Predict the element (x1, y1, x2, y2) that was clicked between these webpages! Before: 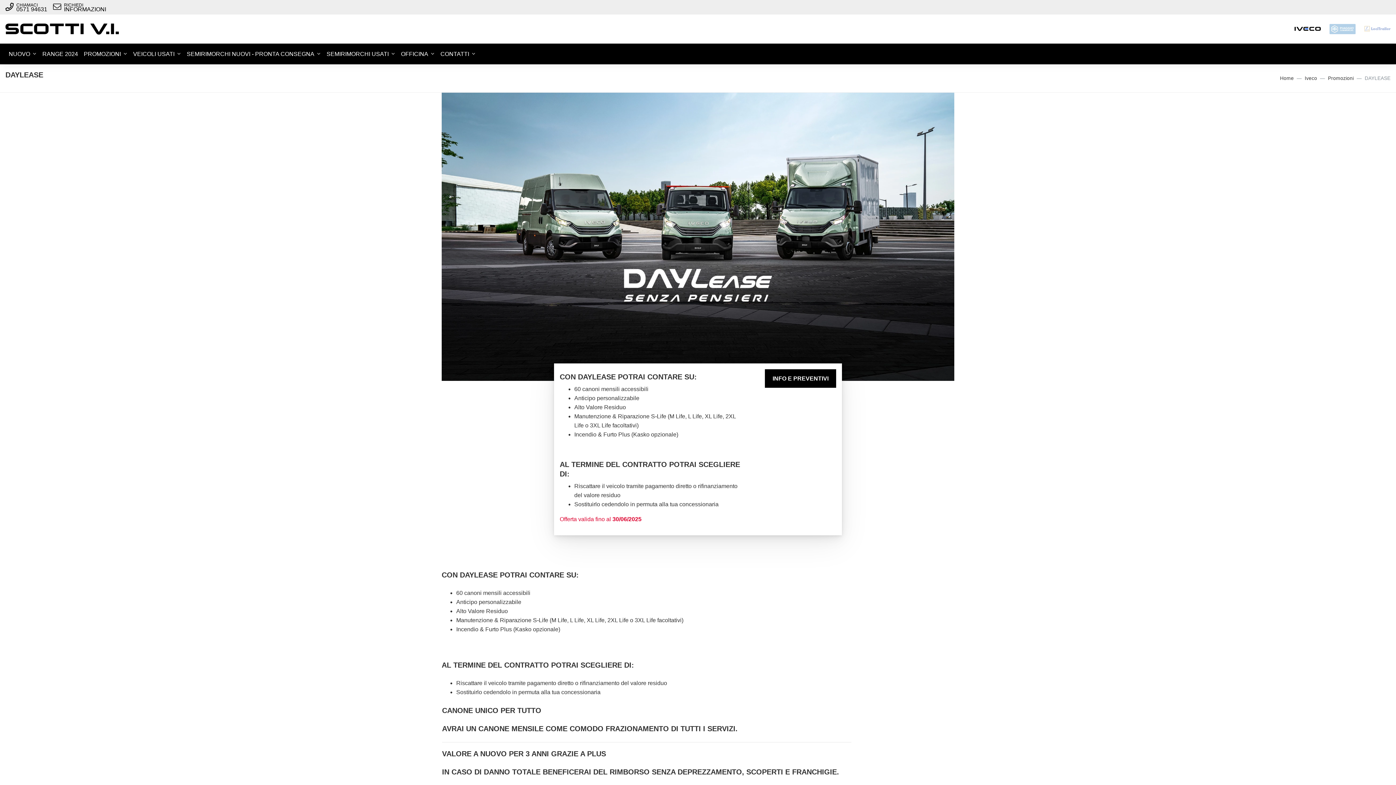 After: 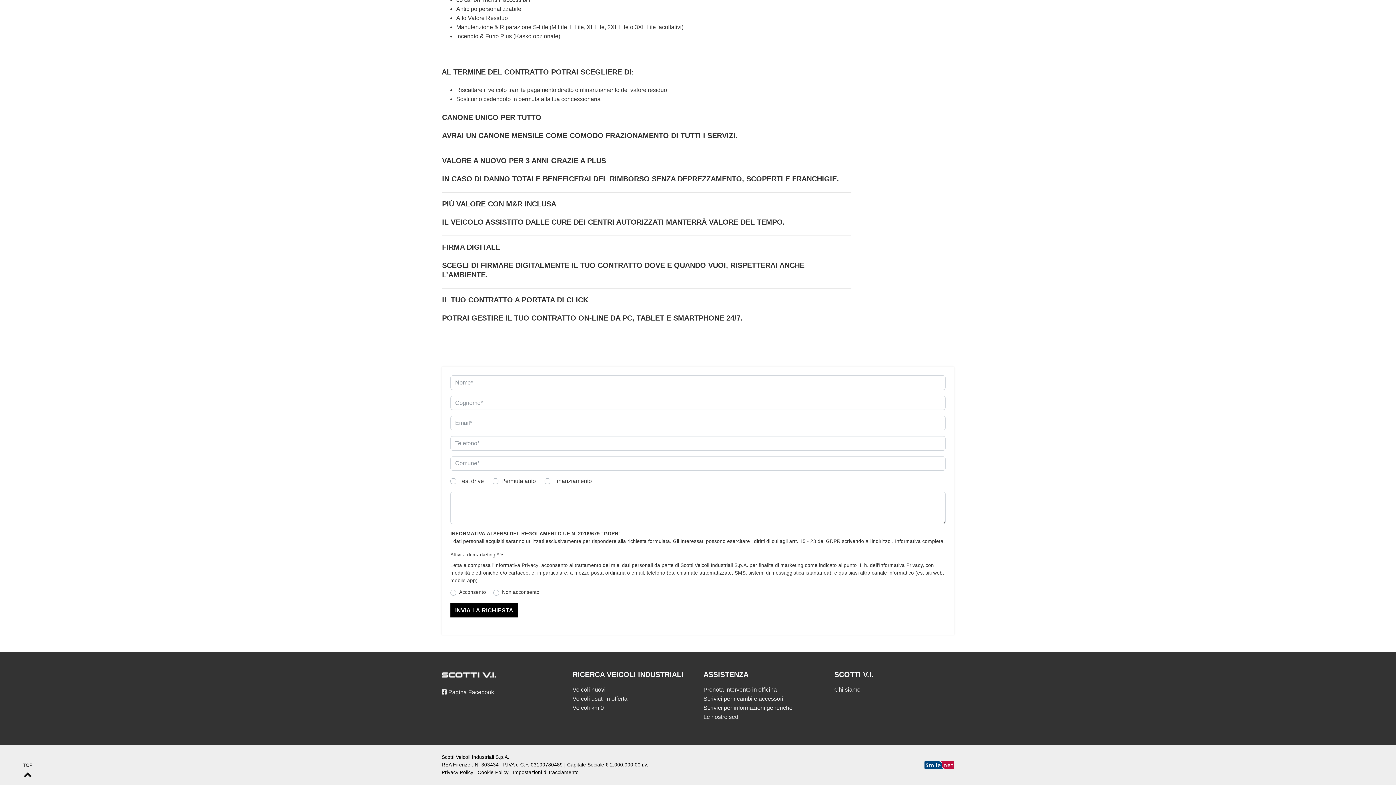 Action: bbox: (765, 369, 836, 388) label: INFO E PREVENTIVI